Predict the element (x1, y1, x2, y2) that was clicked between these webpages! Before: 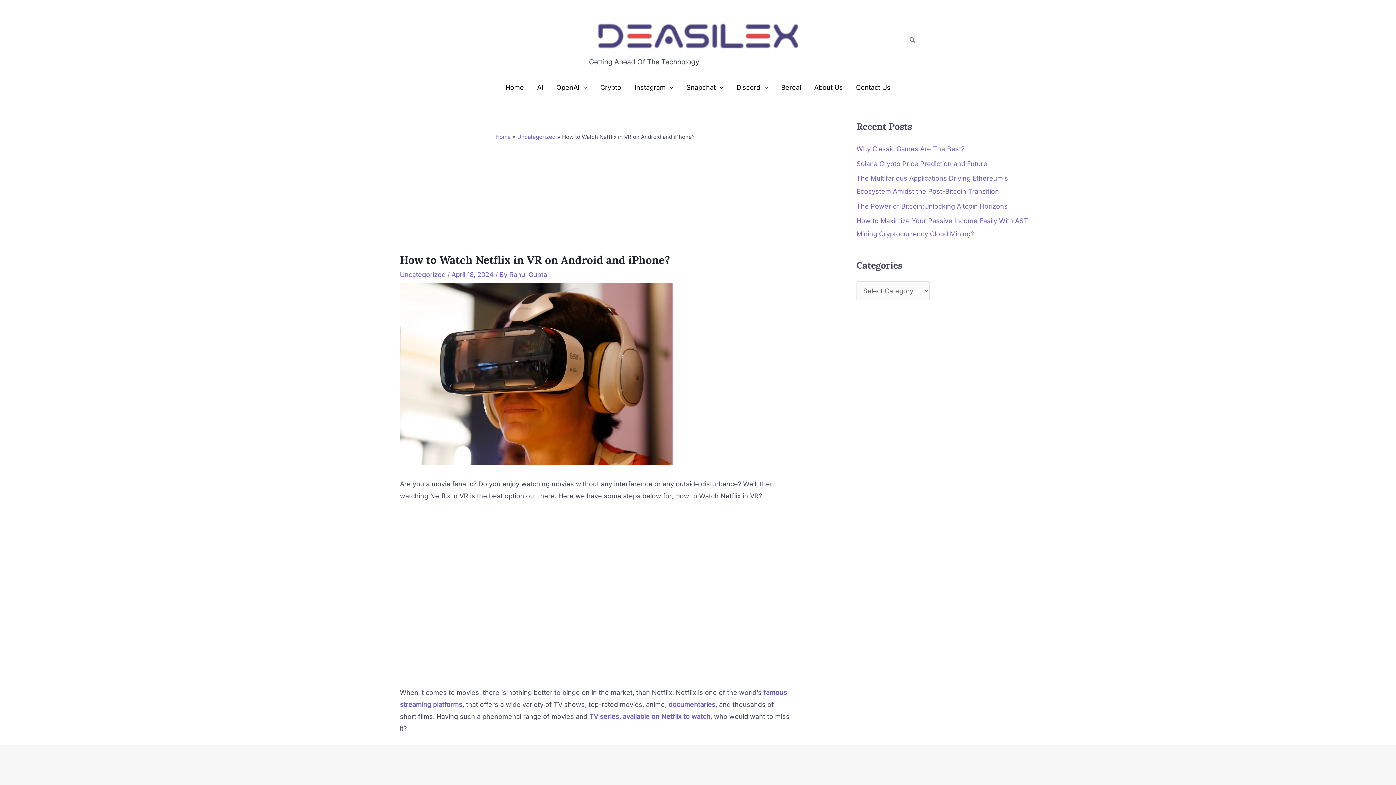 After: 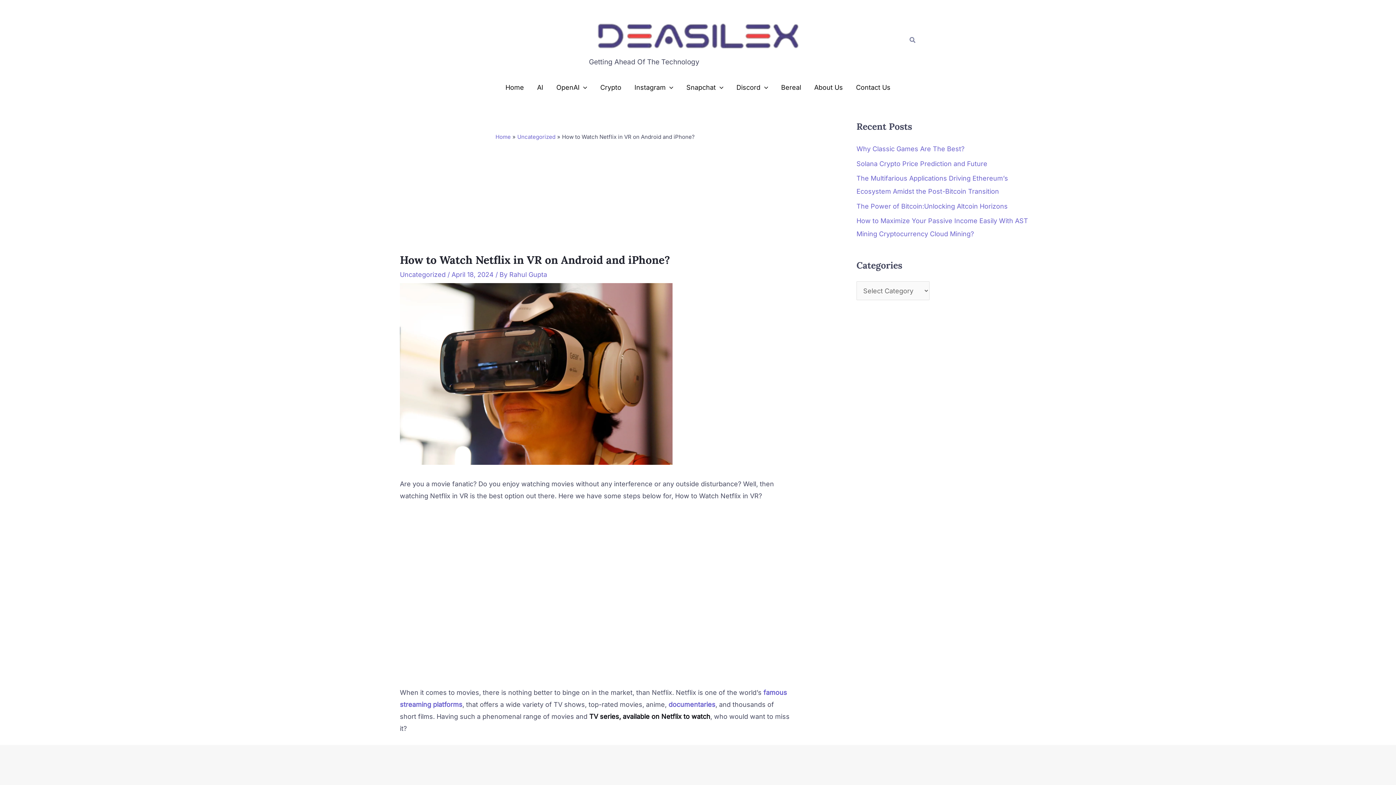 Action: label: TV series, available on Netflix to watch bbox: (589, 713, 710, 720)